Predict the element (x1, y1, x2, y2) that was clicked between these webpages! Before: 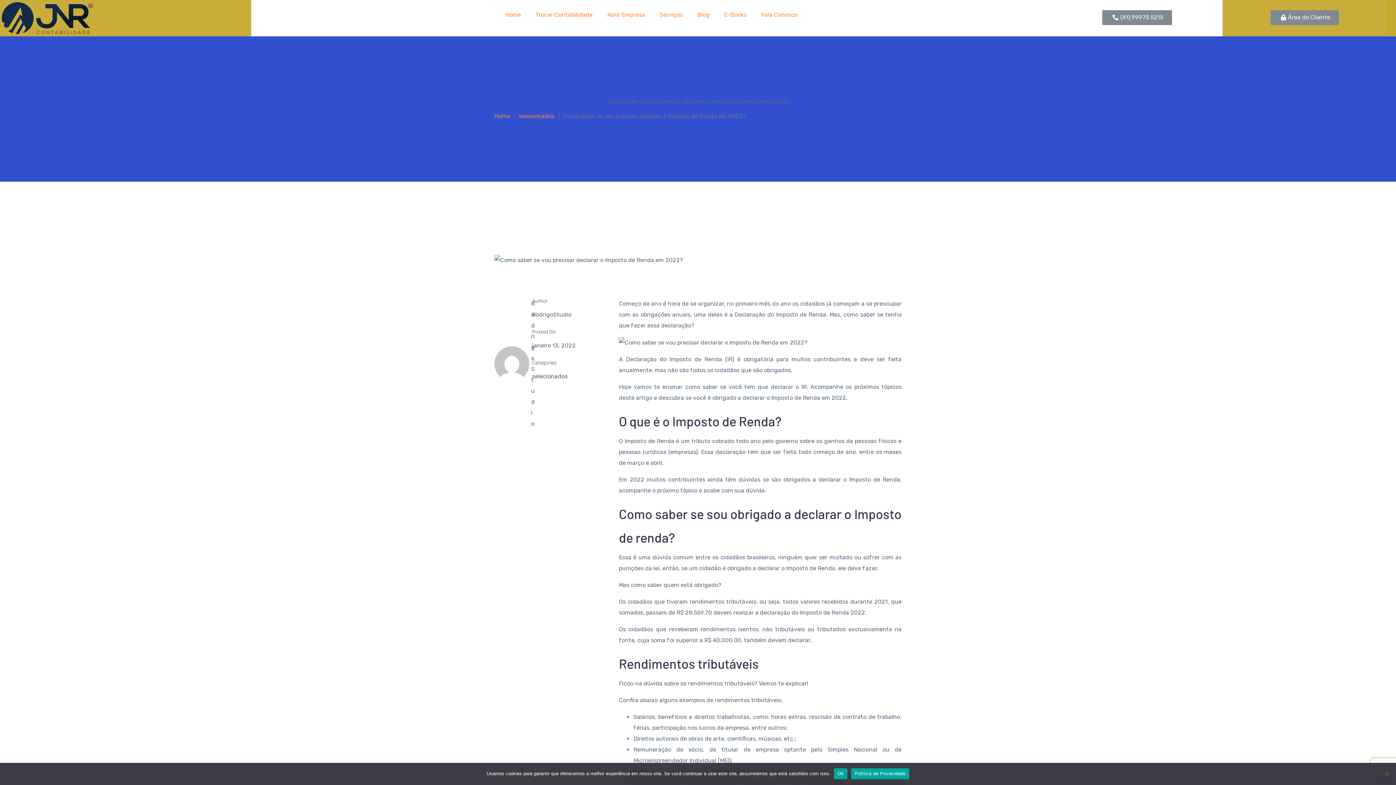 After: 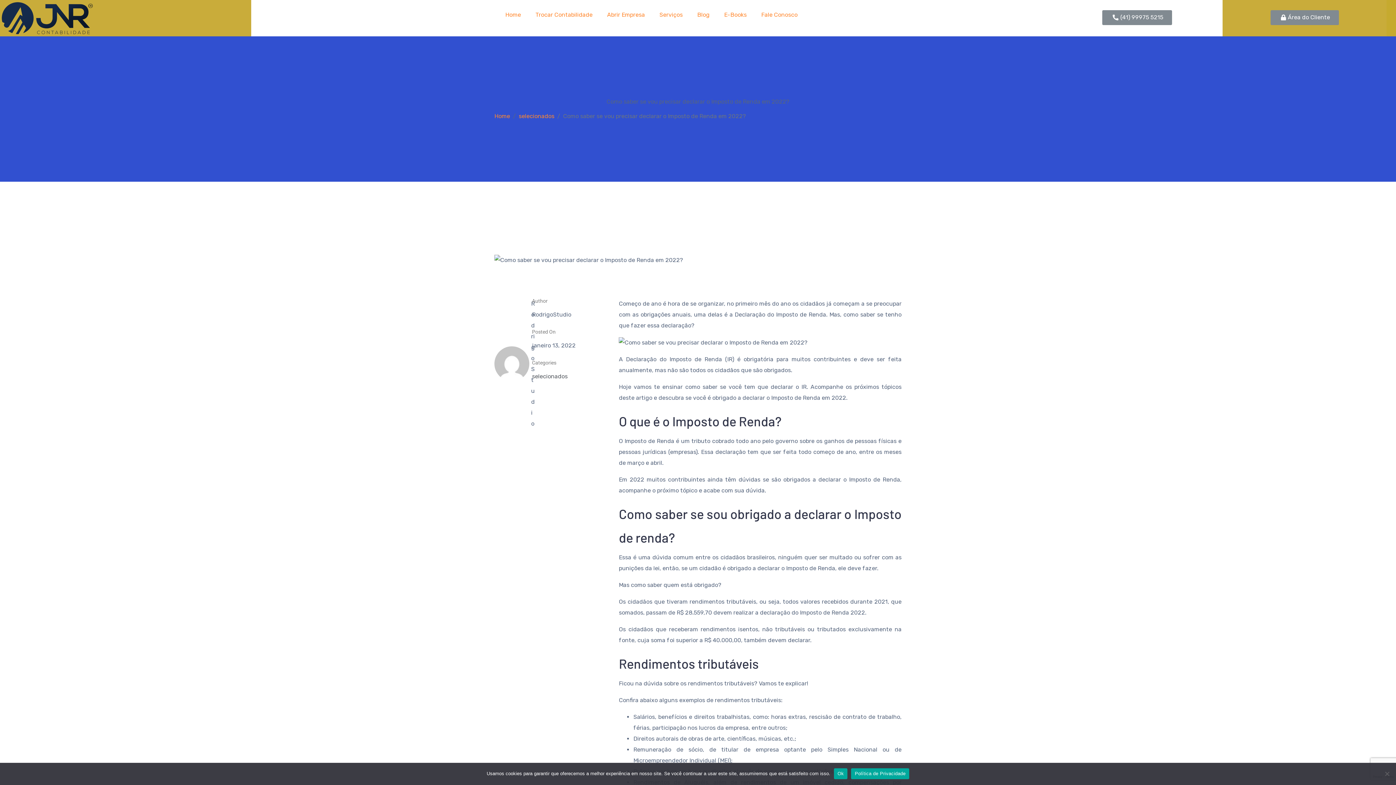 Action: label: Política de Privacidade bbox: (851, 768, 909, 779)